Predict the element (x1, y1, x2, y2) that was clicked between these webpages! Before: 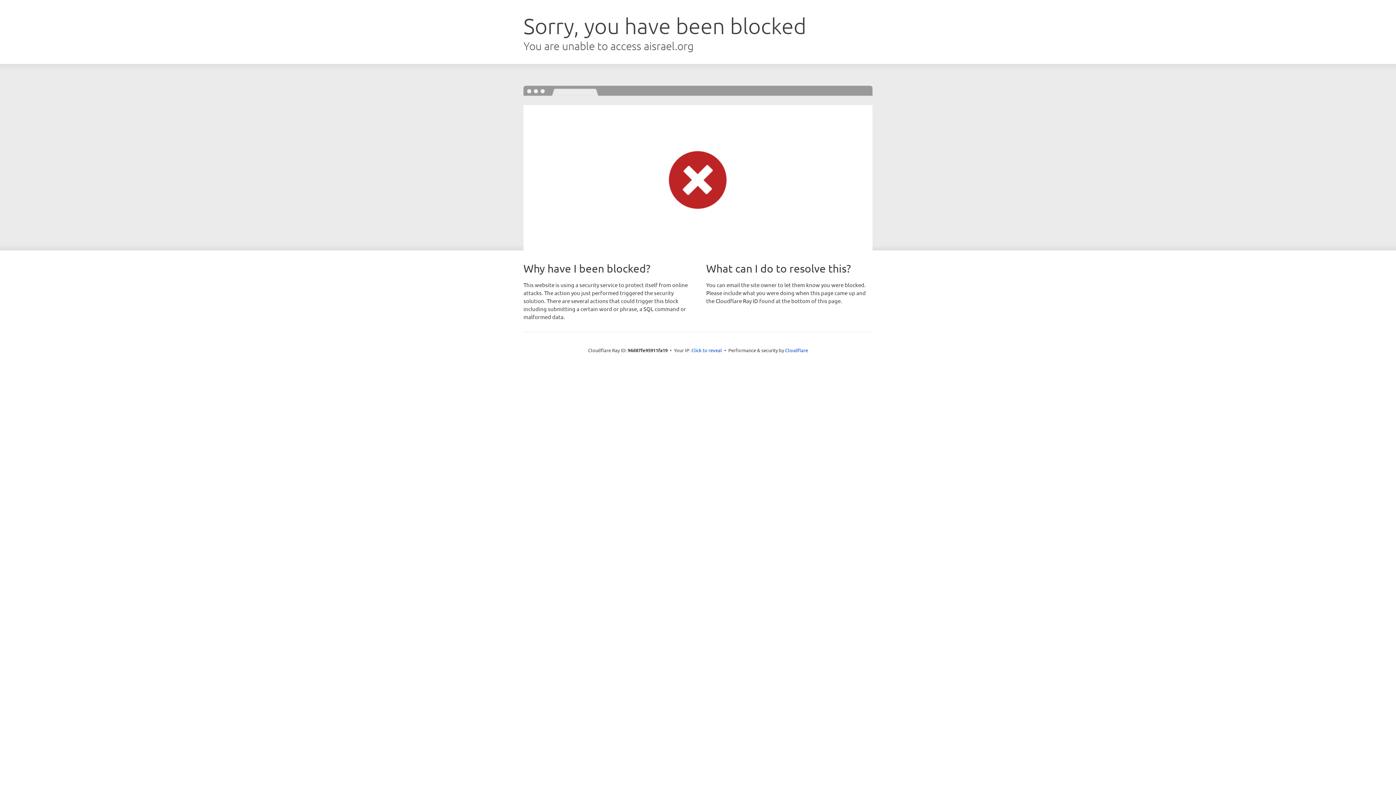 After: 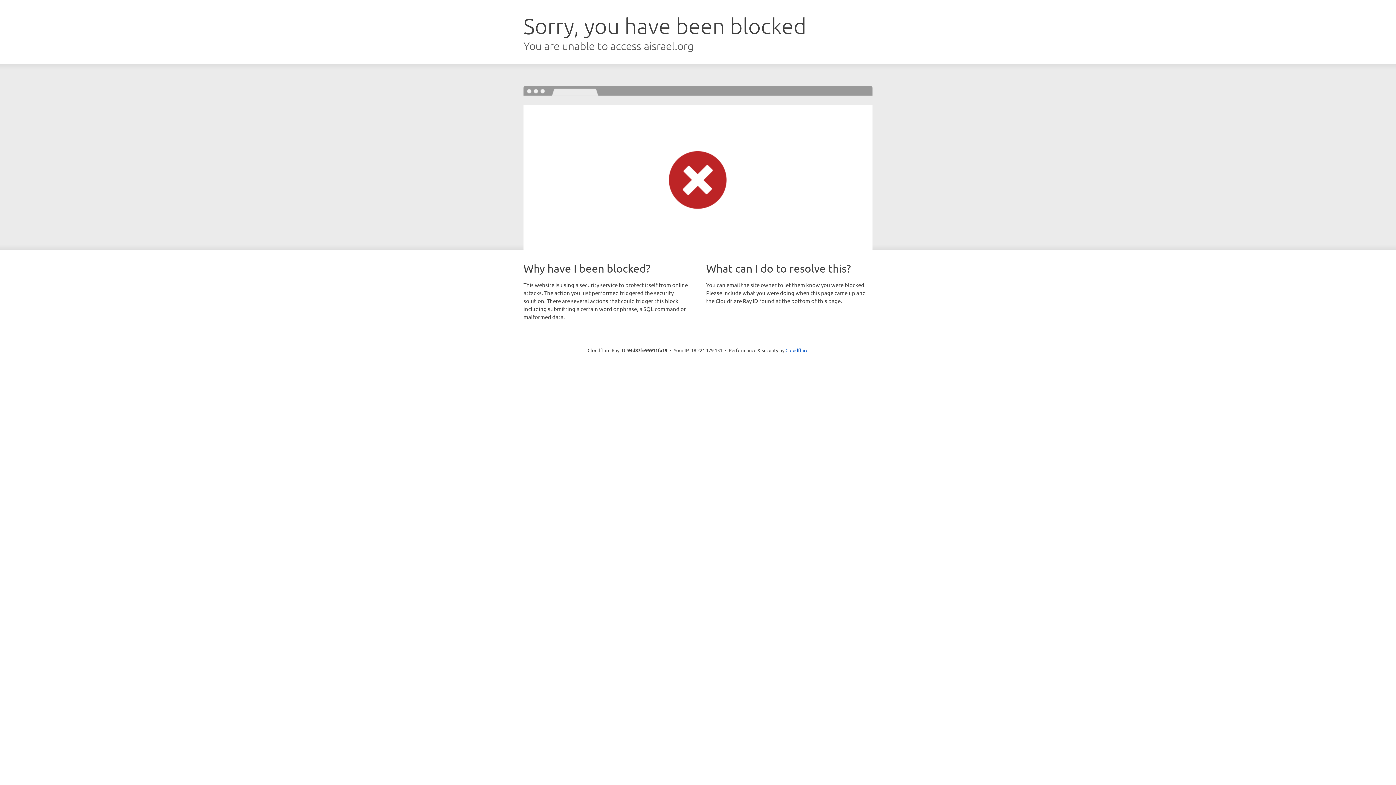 Action: label: Click to reveal bbox: (691, 346, 722, 353)